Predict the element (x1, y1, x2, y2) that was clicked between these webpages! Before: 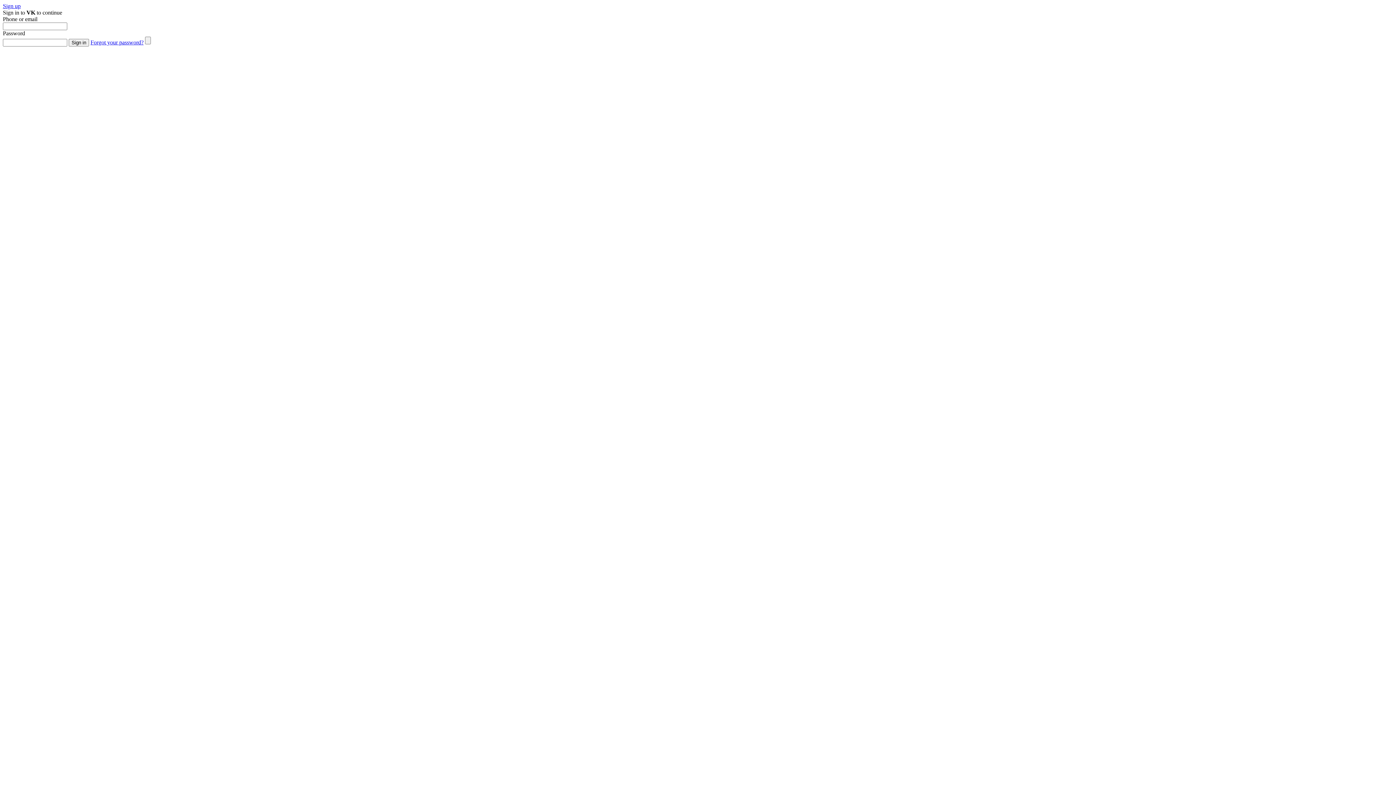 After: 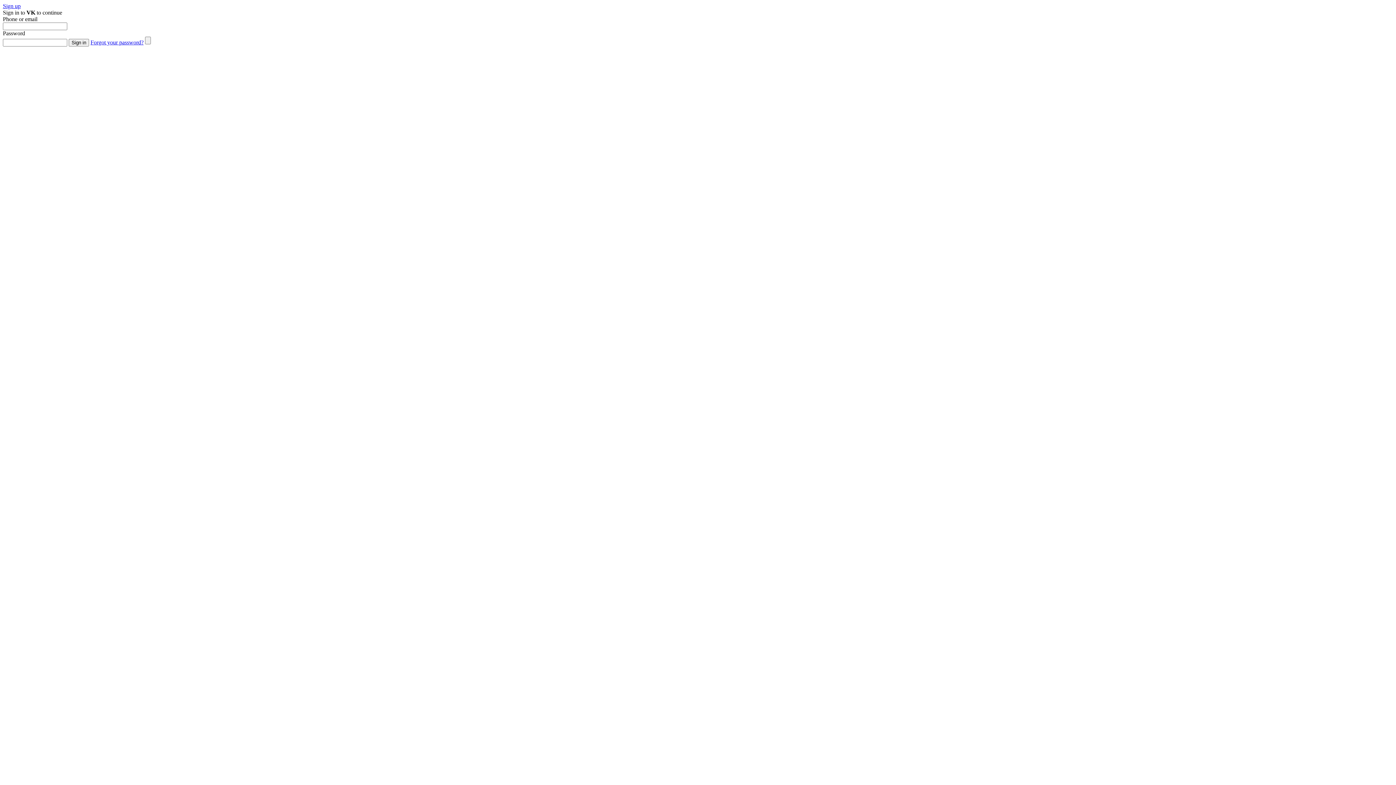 Action: label: Sign up bbox: (2, 2, 20, 9)